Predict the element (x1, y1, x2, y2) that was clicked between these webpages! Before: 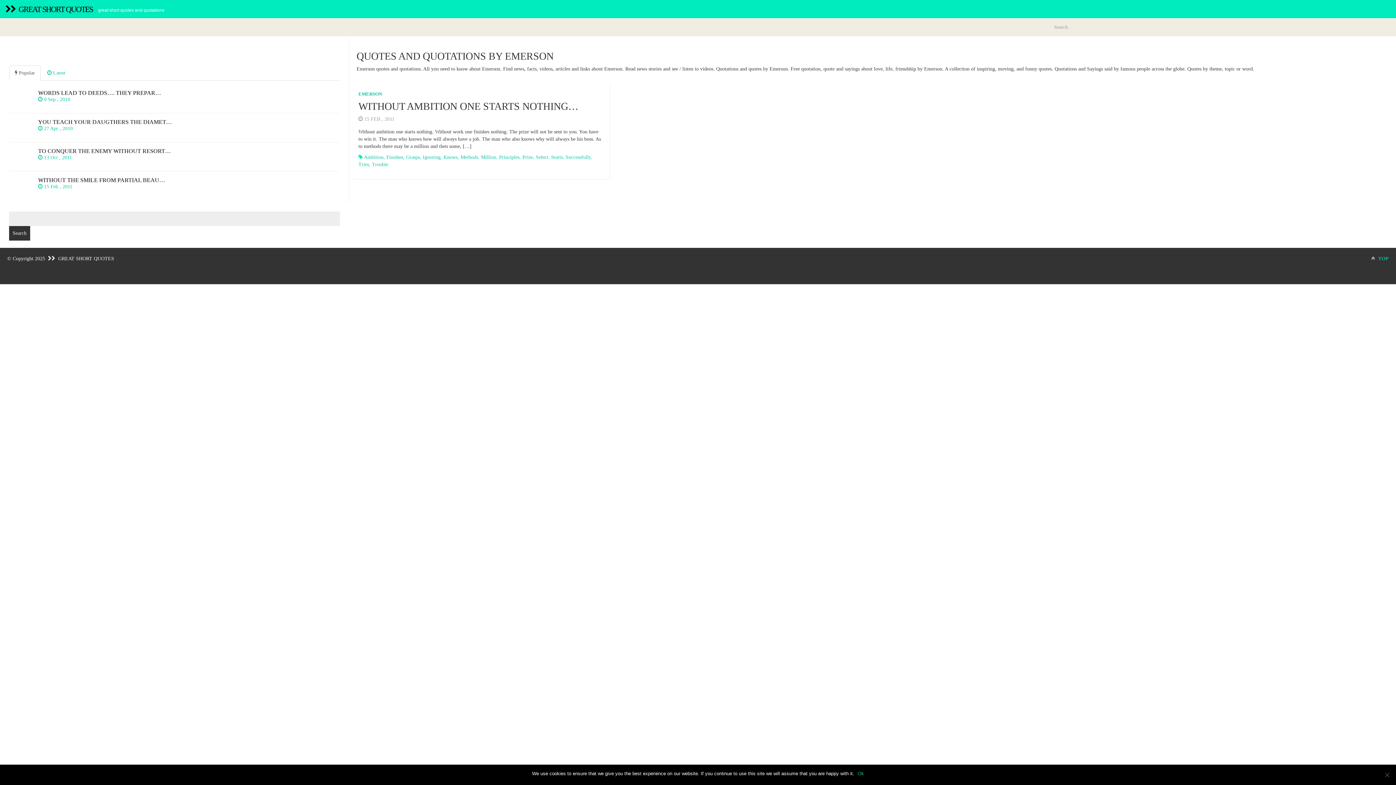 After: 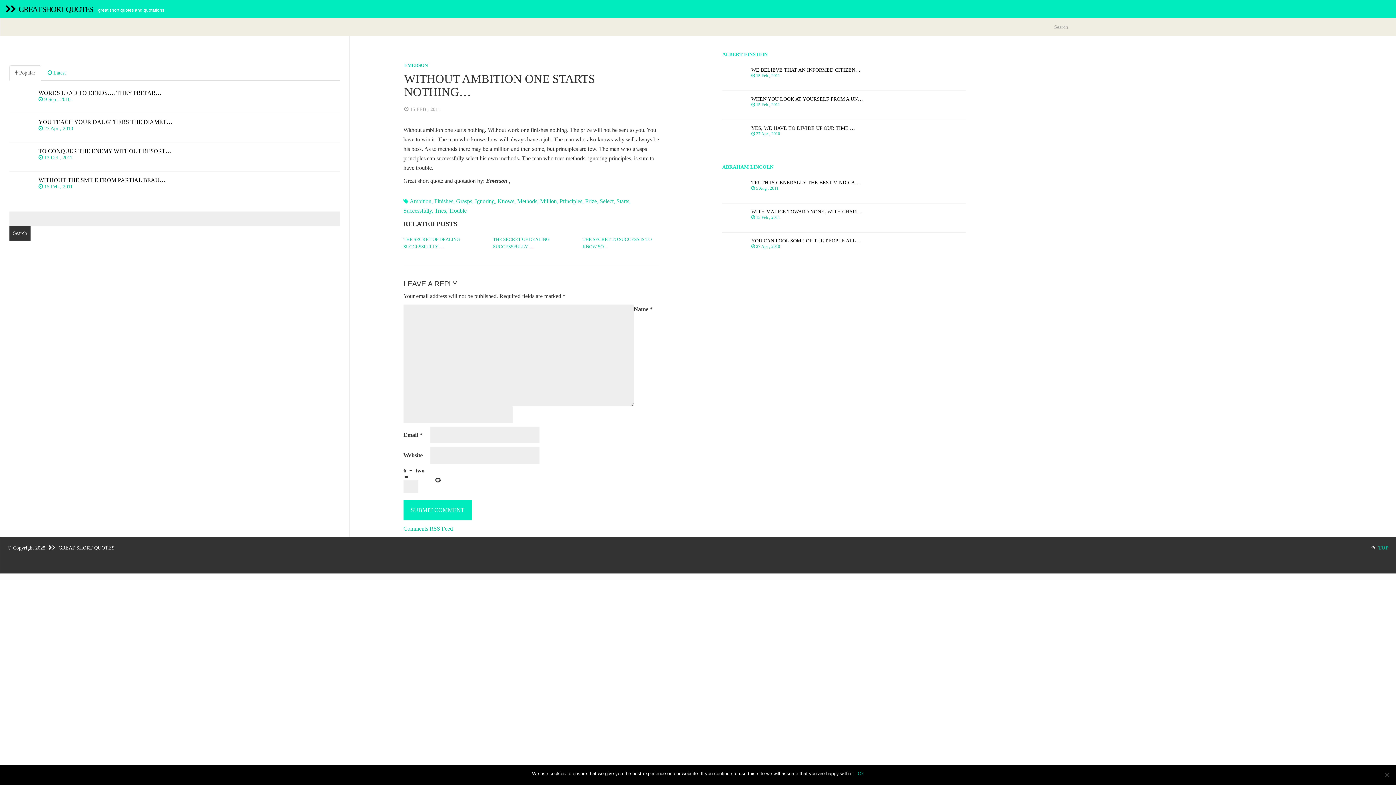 Action: bbox: (358, 100, 578, 112) label: WITHOUT AMBITION ONE STARTS NOTHING…